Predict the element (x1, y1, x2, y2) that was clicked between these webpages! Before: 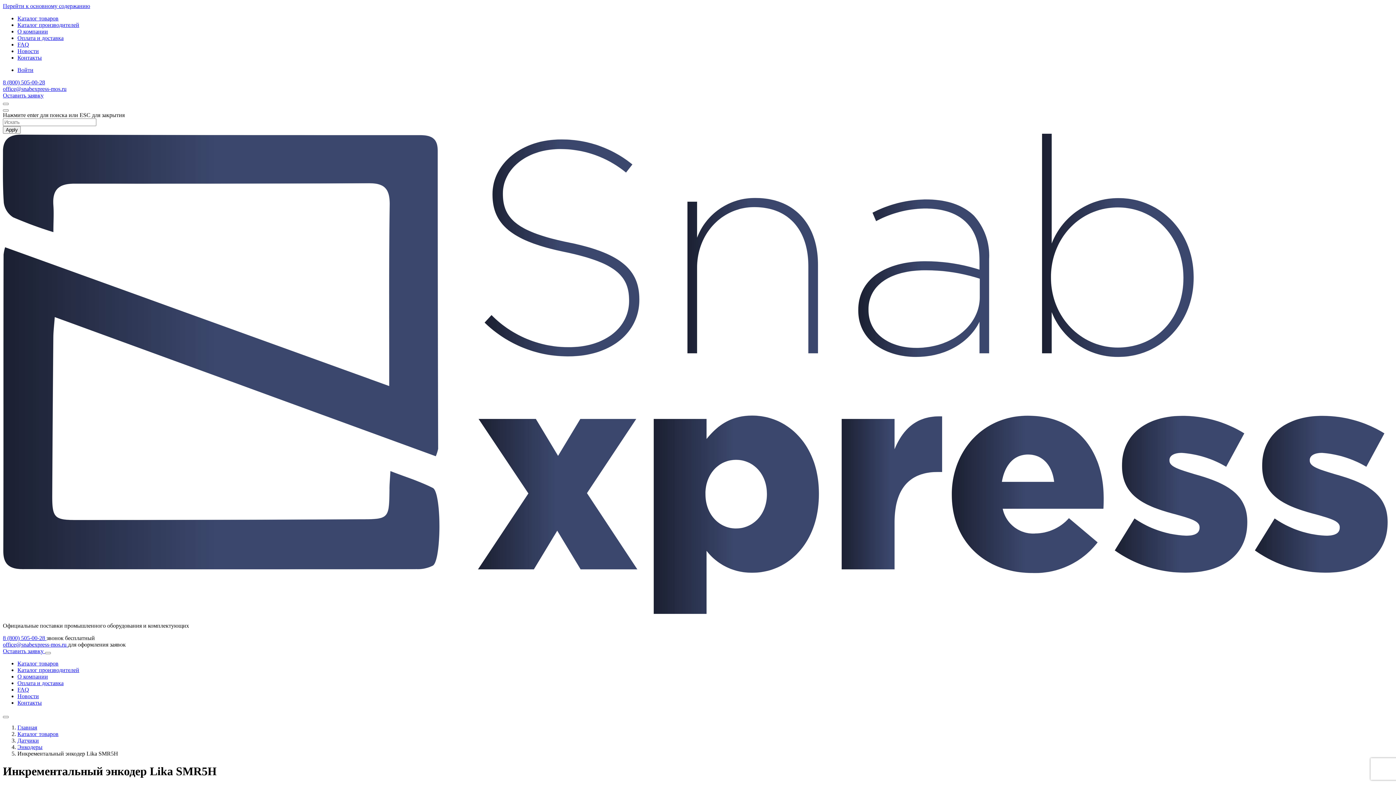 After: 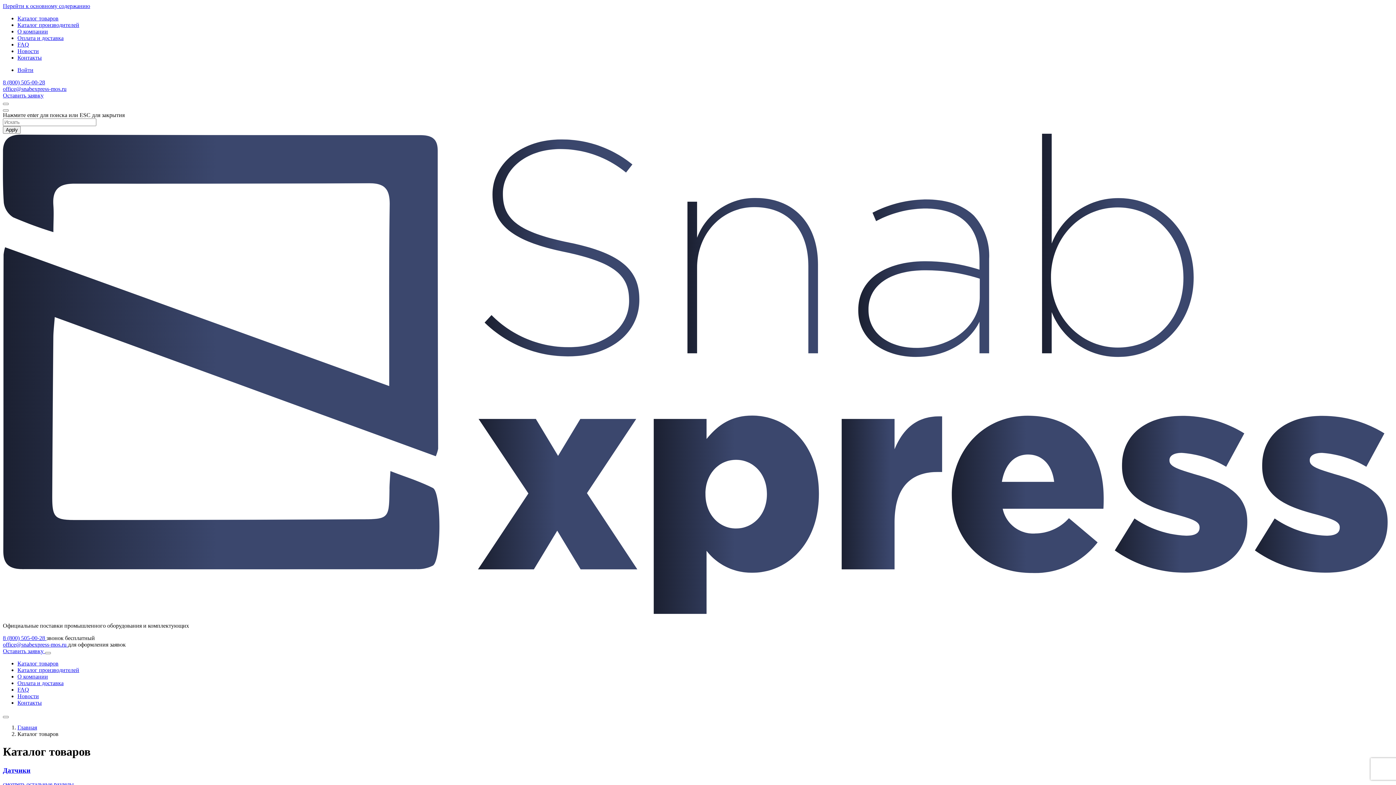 Action: label: Каталог товаров bbox: (17, 731, 58, 737)